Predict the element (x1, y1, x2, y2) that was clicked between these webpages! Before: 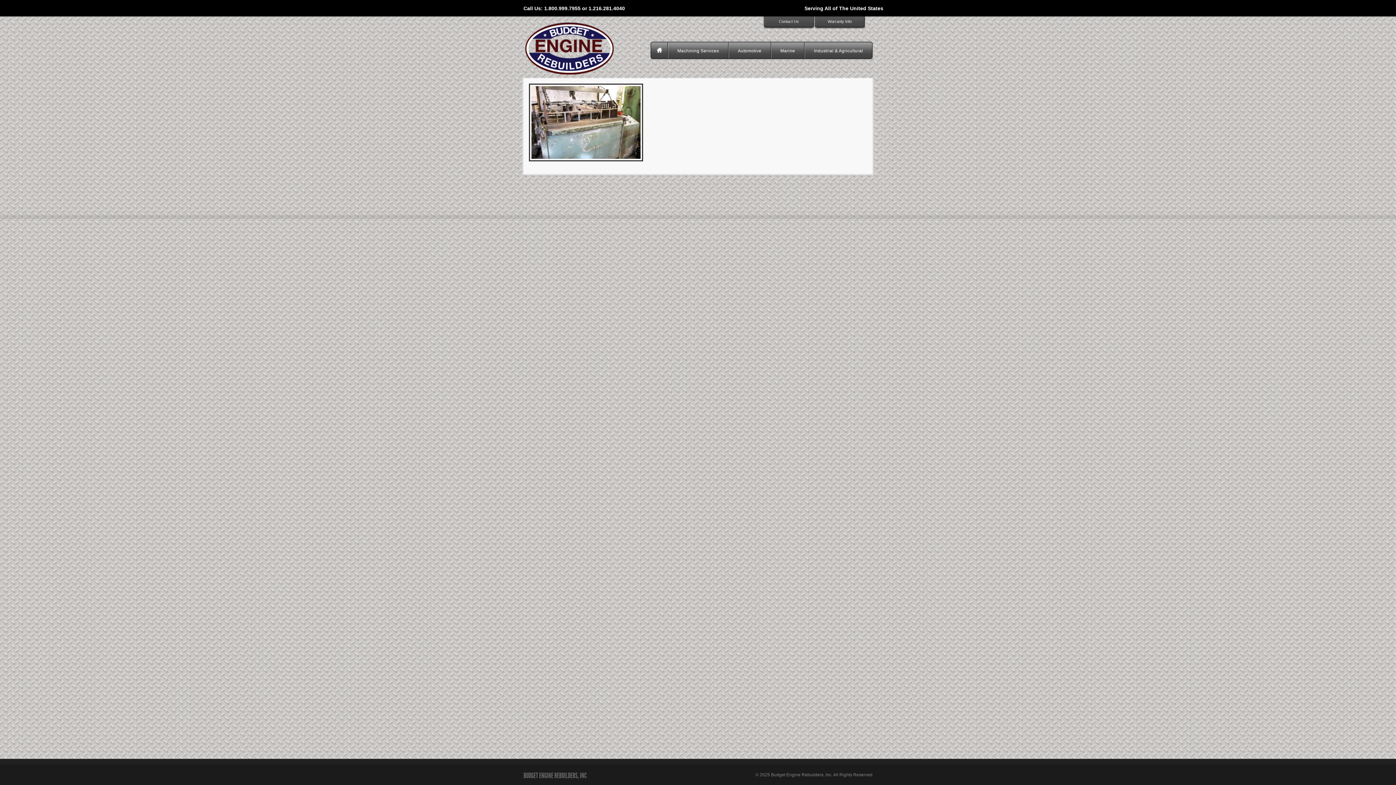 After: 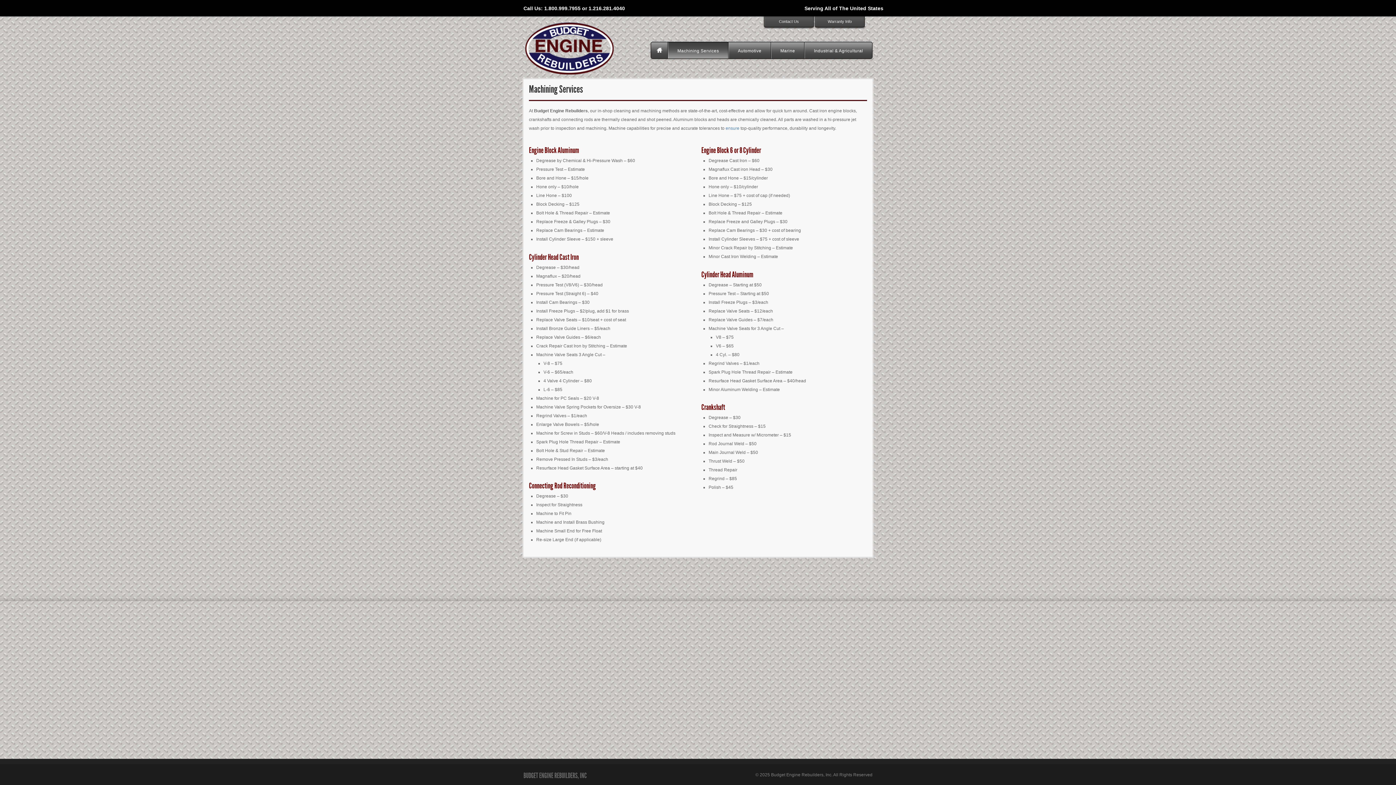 Action: bbox: (668, 42, 728, 59) label: Machining Services